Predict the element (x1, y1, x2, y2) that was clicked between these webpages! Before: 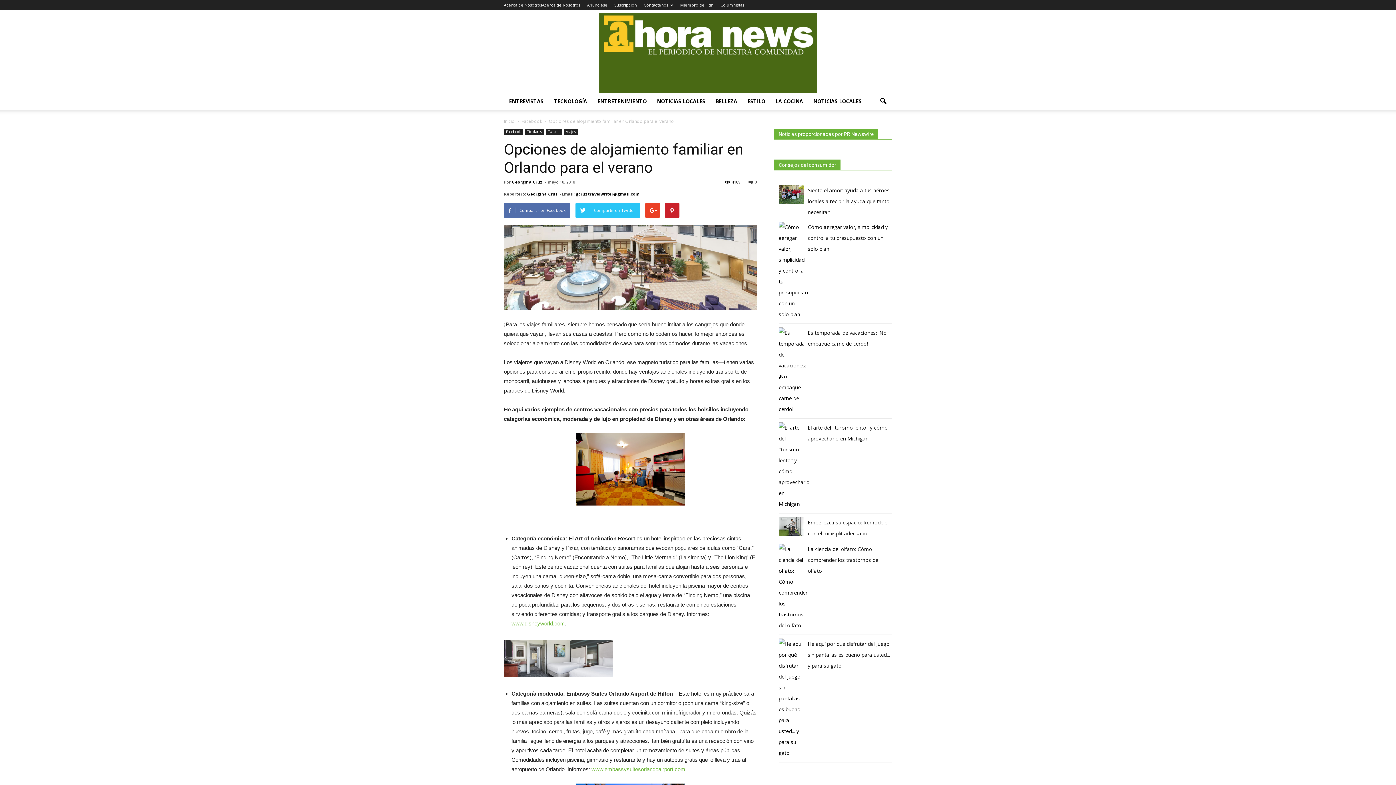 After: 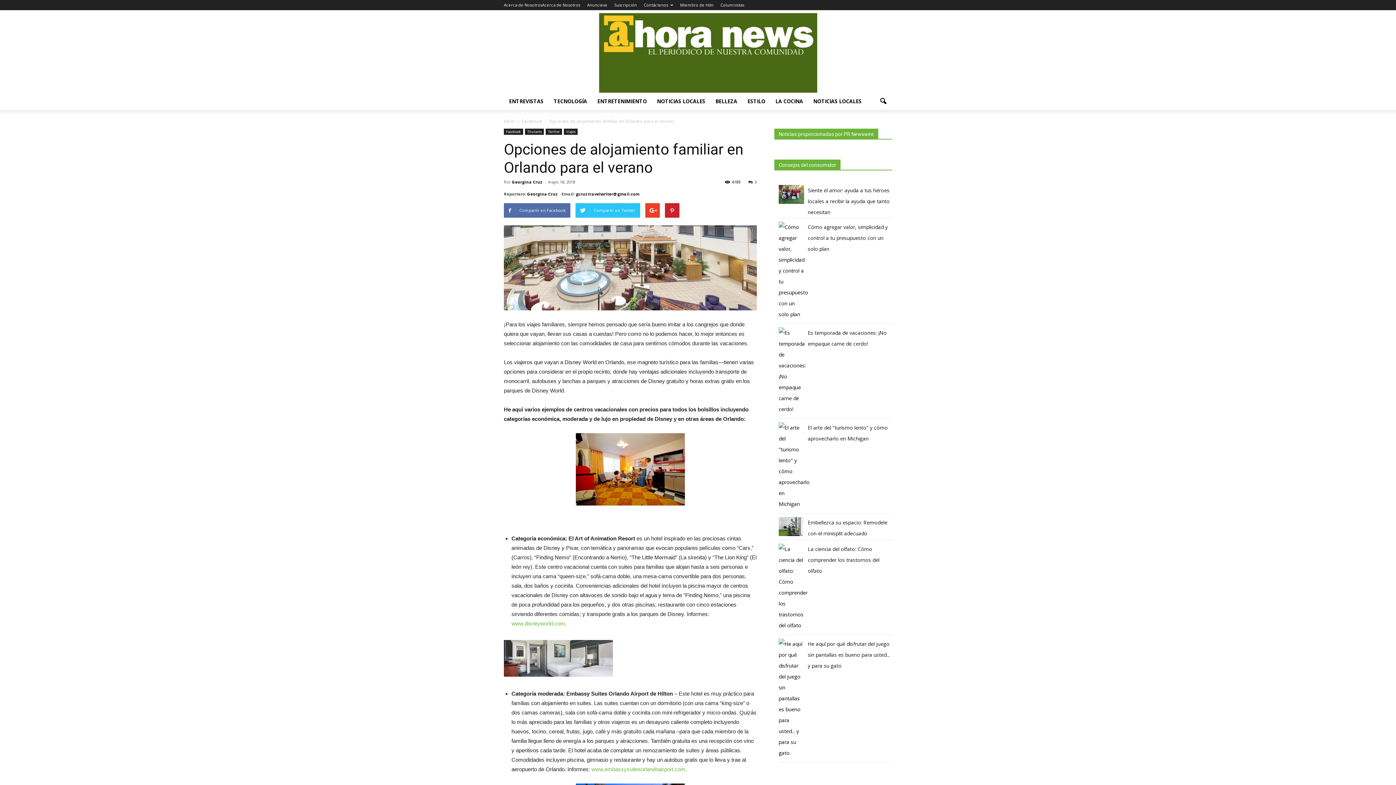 Action: bbox: (527, 191, 558, 196) label: Georgina Cruz